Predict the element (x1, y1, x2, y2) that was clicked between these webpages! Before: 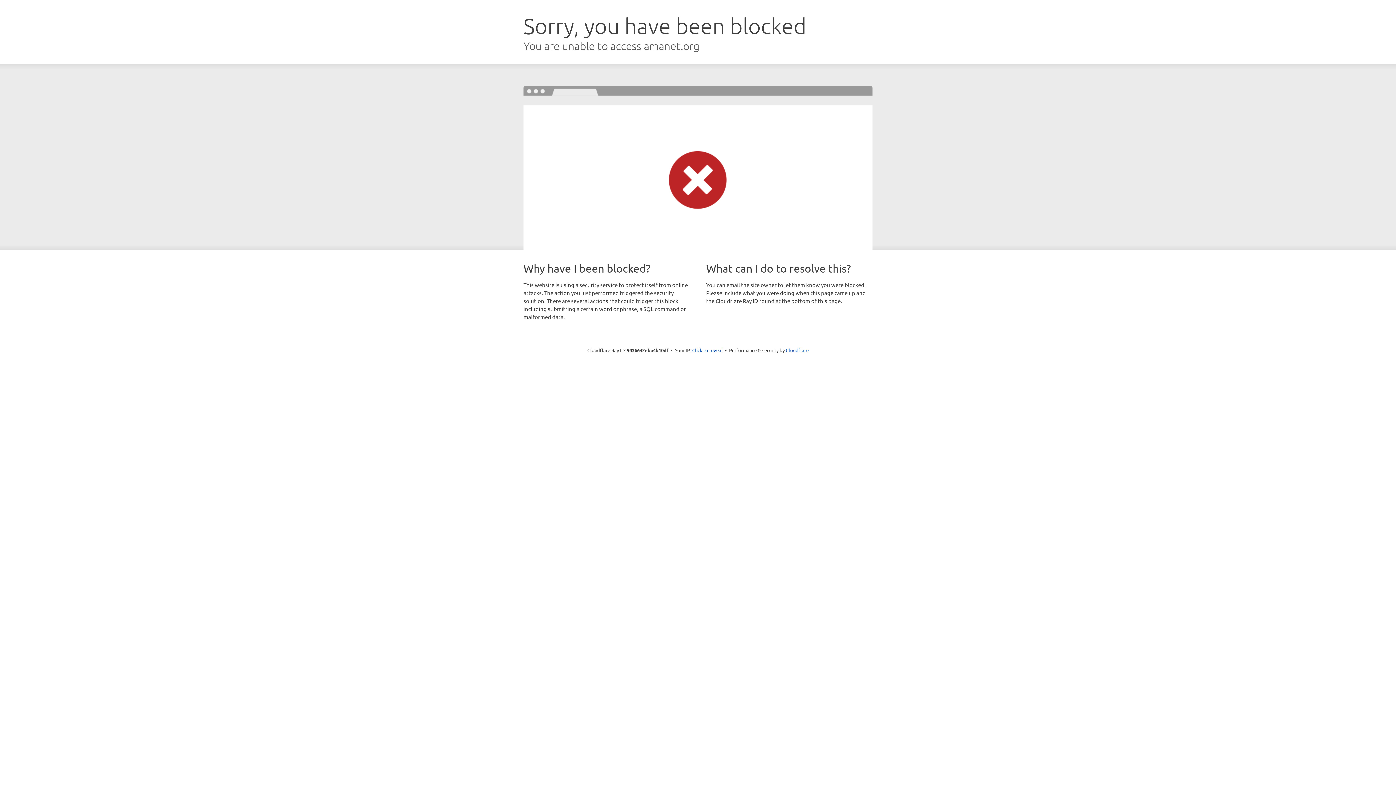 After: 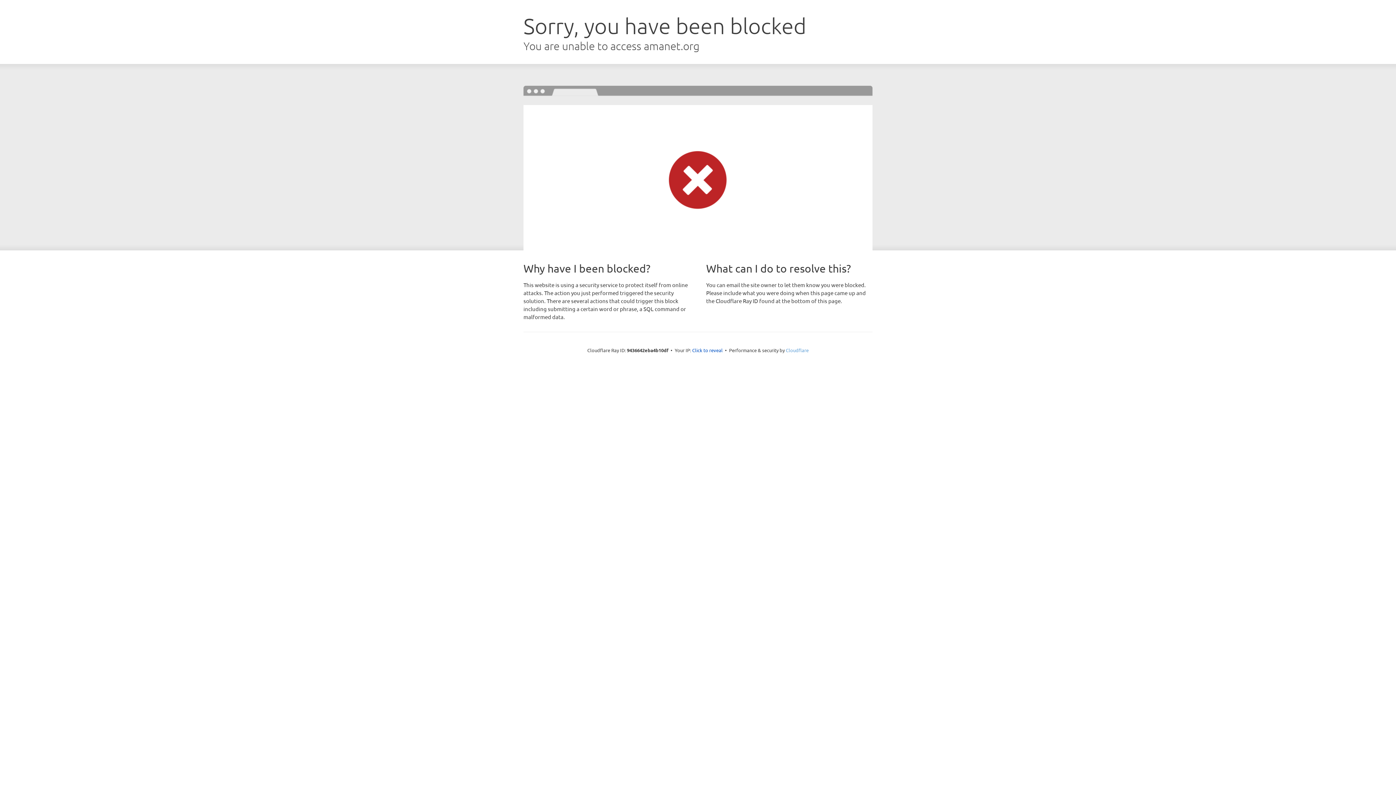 Action: bbox: (786, 347, 808, 353) label: Cloudflare